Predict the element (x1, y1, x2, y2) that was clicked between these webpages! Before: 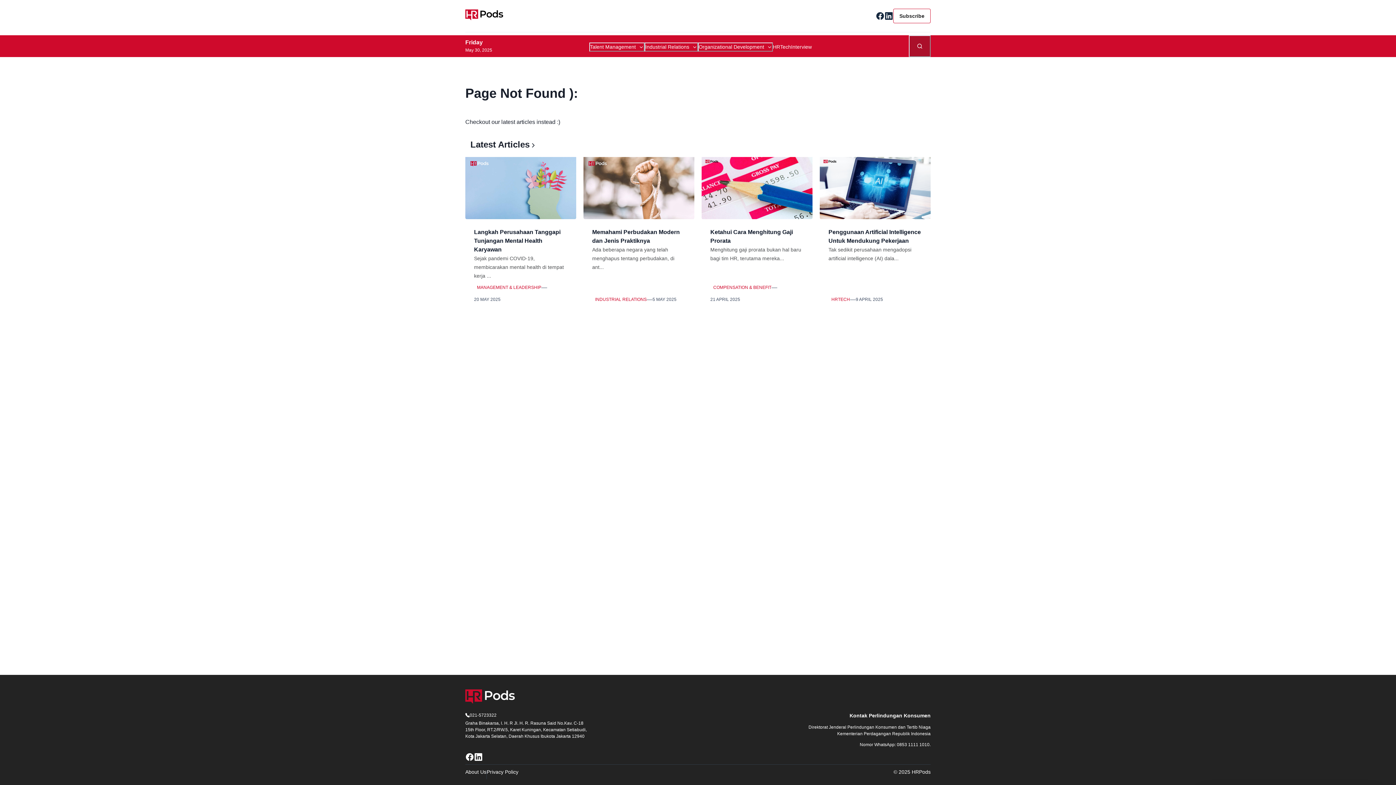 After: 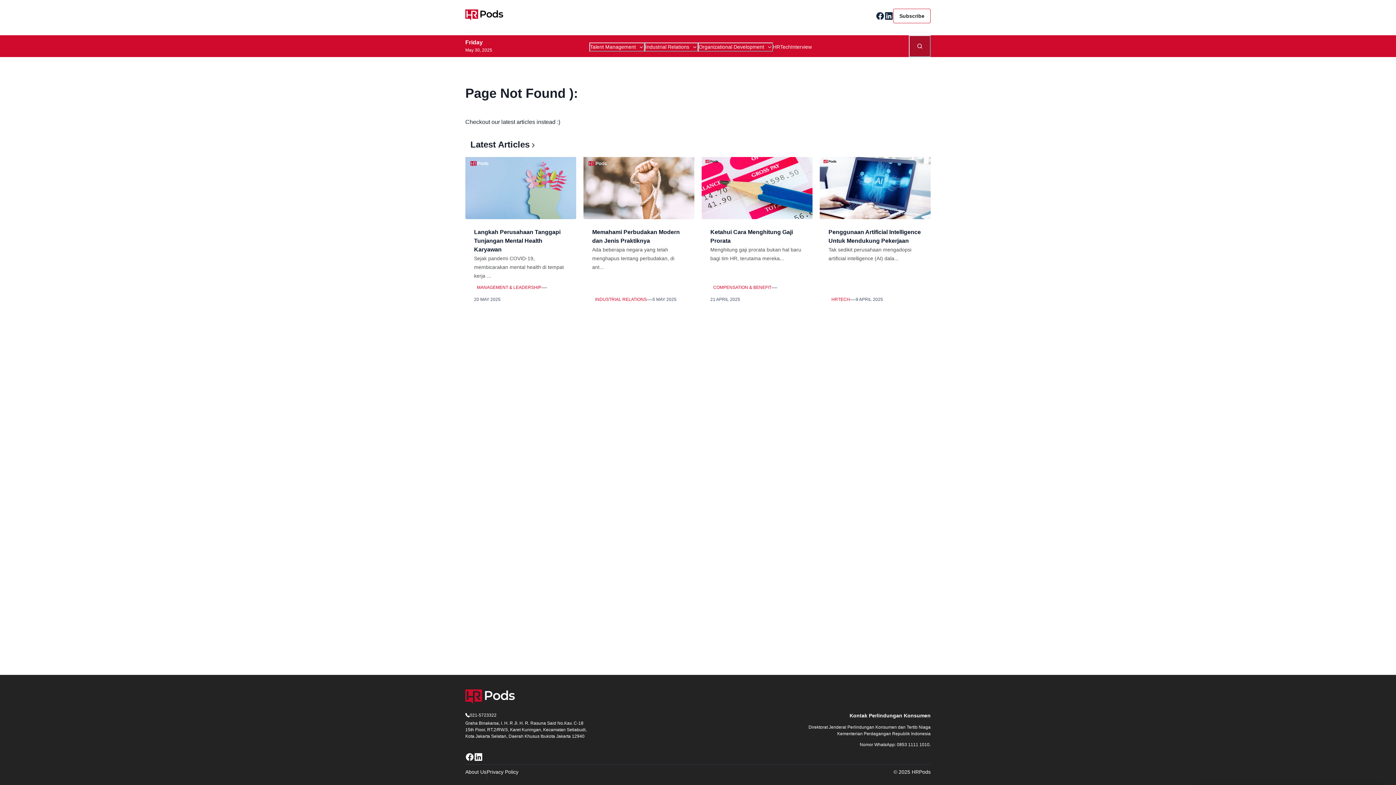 Action: bbox: (465, 712, 496, 718) label: 021-5723322